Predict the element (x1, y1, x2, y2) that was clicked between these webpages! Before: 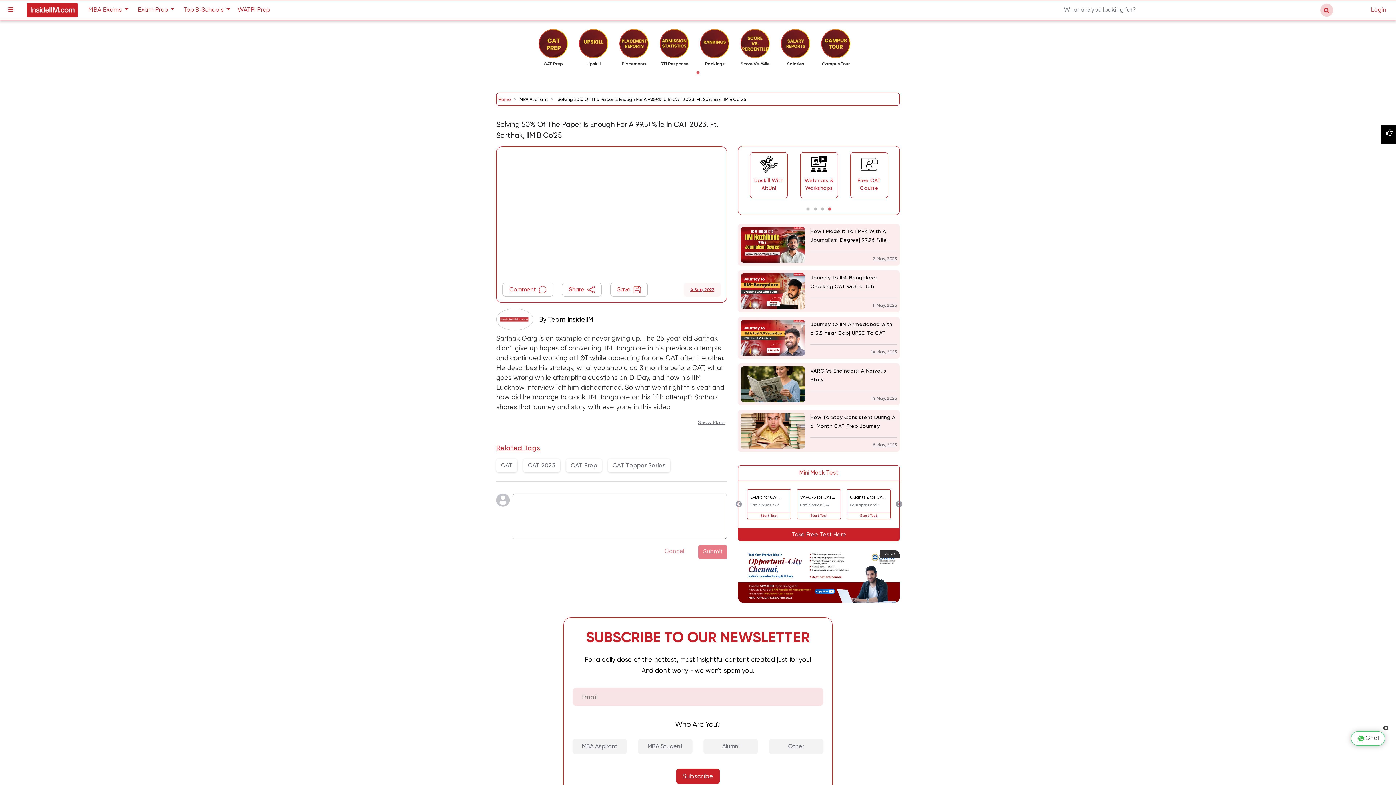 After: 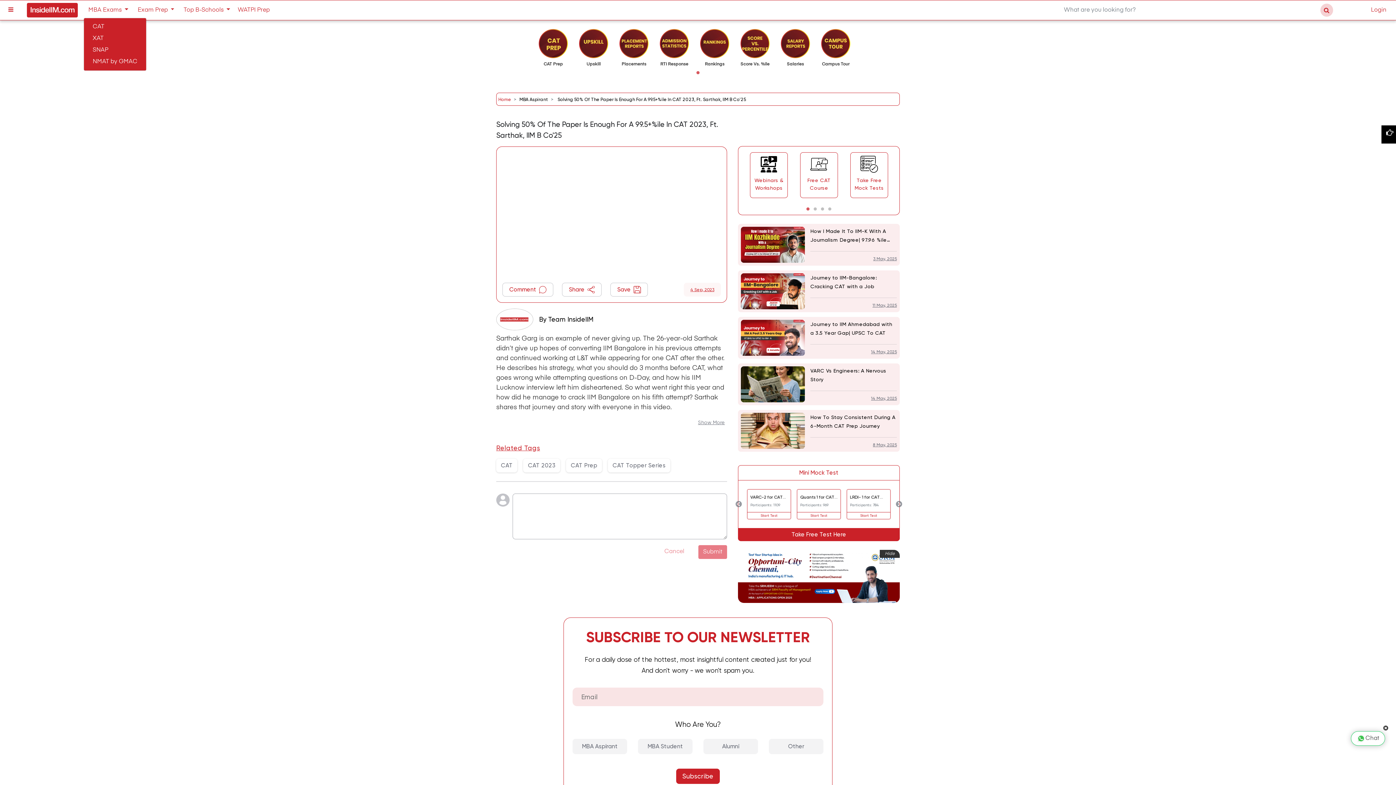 Action: label: MBA Exams  bbox: (83, 3, 132, 17)